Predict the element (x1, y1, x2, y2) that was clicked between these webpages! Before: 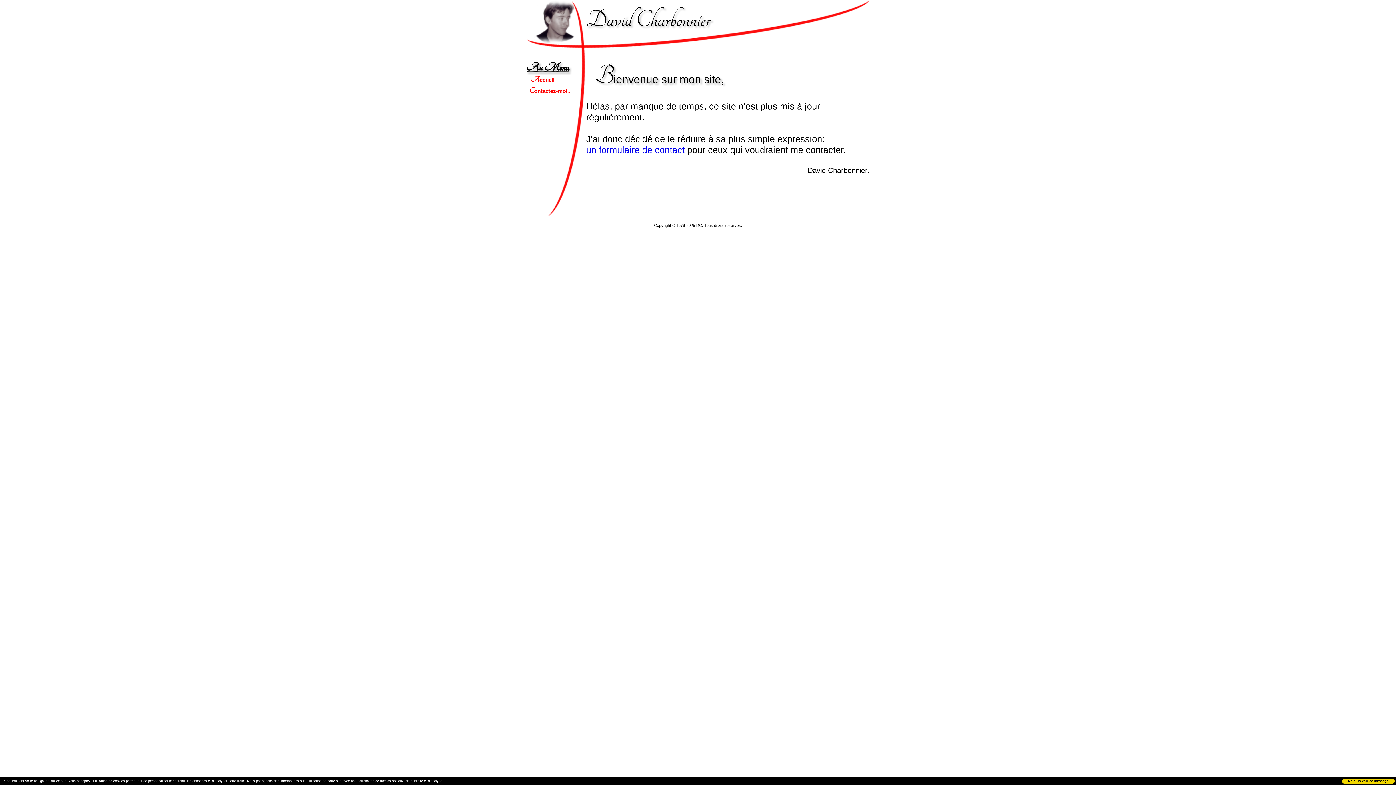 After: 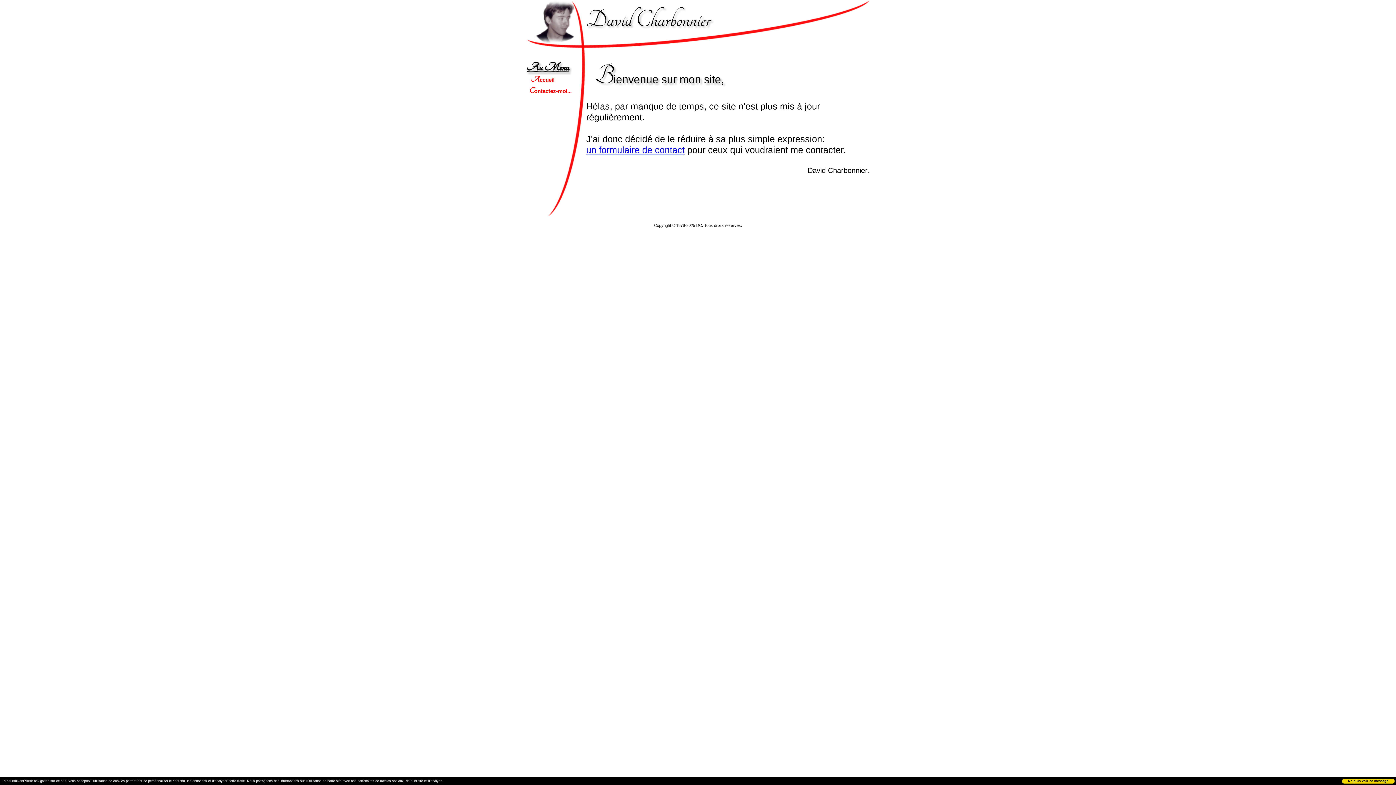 Action: label: Accueil bbox: (531, 76, 554, 82)